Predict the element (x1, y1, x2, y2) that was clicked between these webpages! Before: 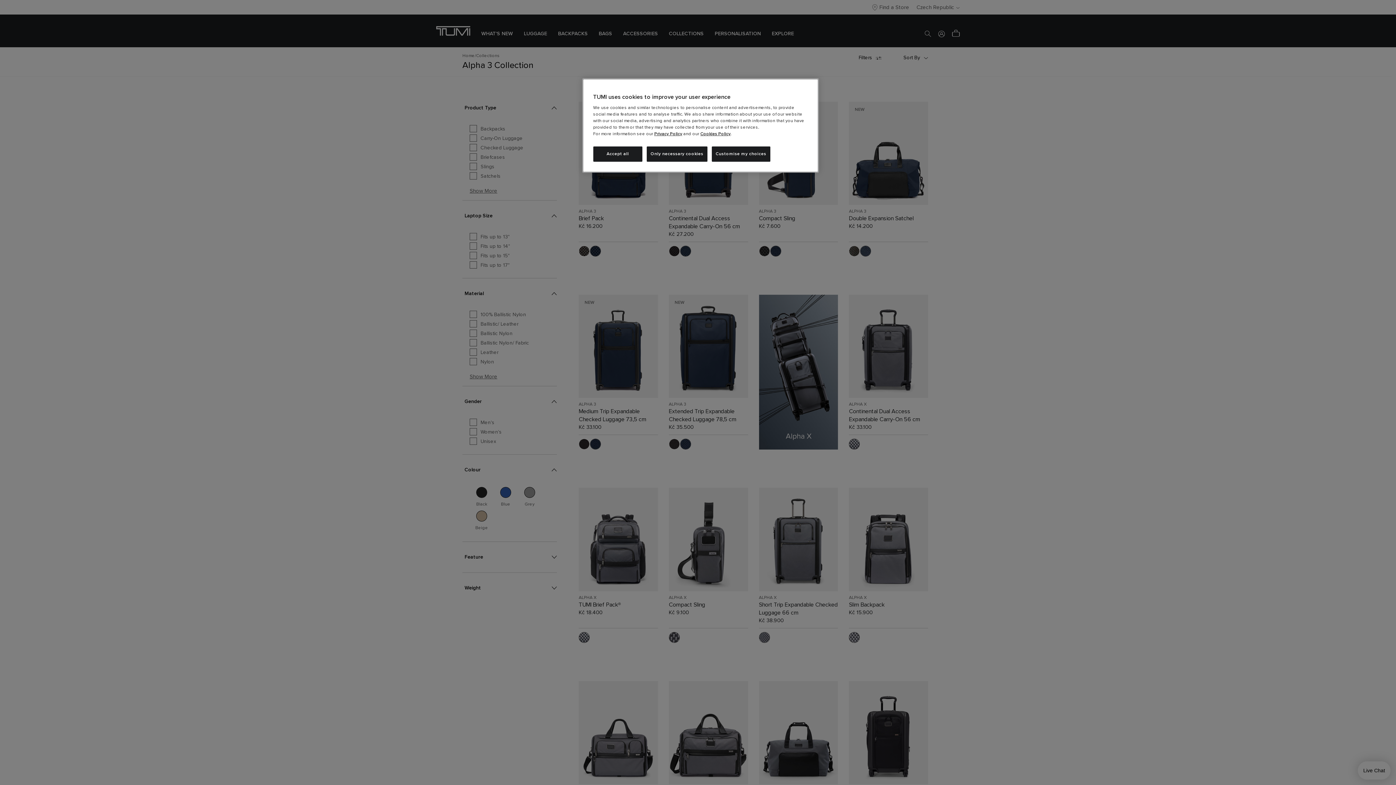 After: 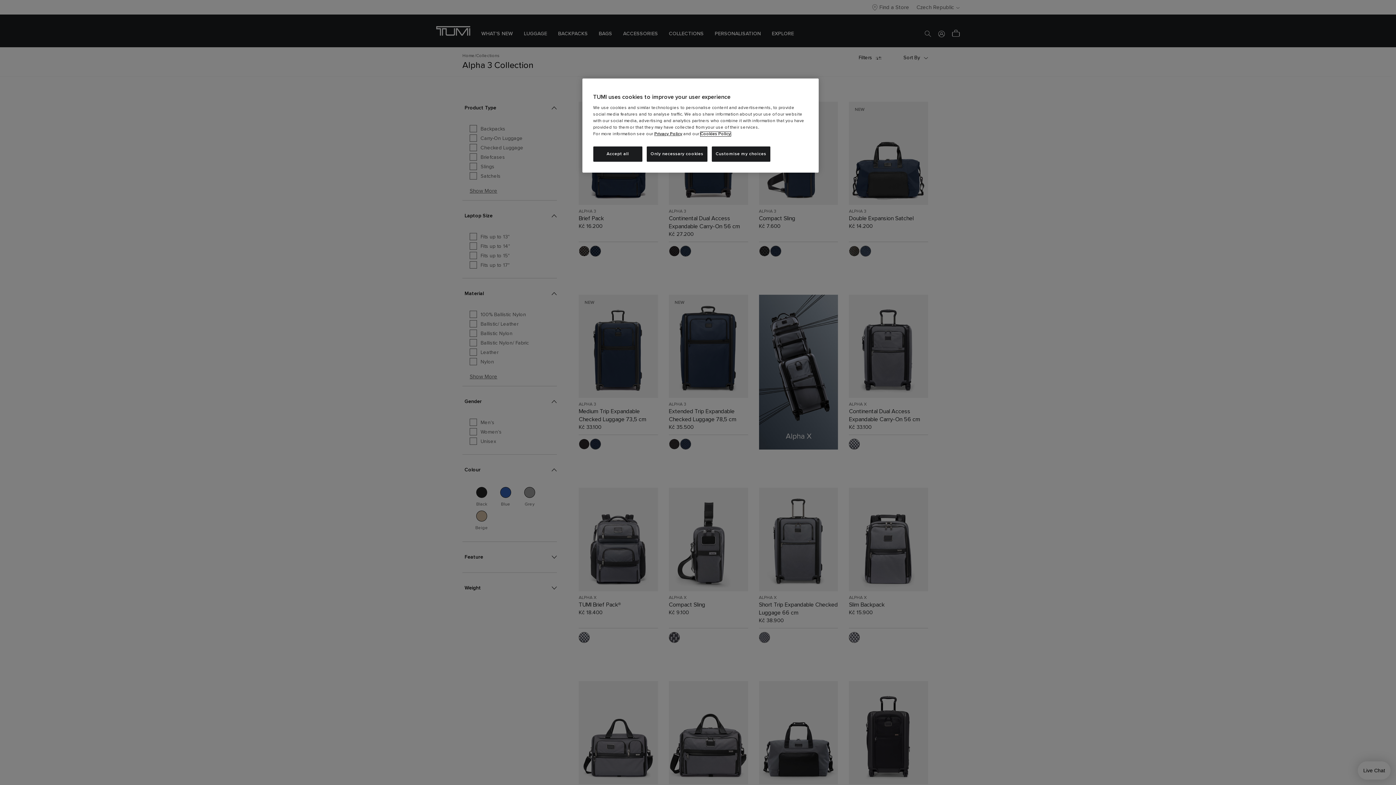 Action: label: Cookies Policy bbox: (700, 132, 730, 136)